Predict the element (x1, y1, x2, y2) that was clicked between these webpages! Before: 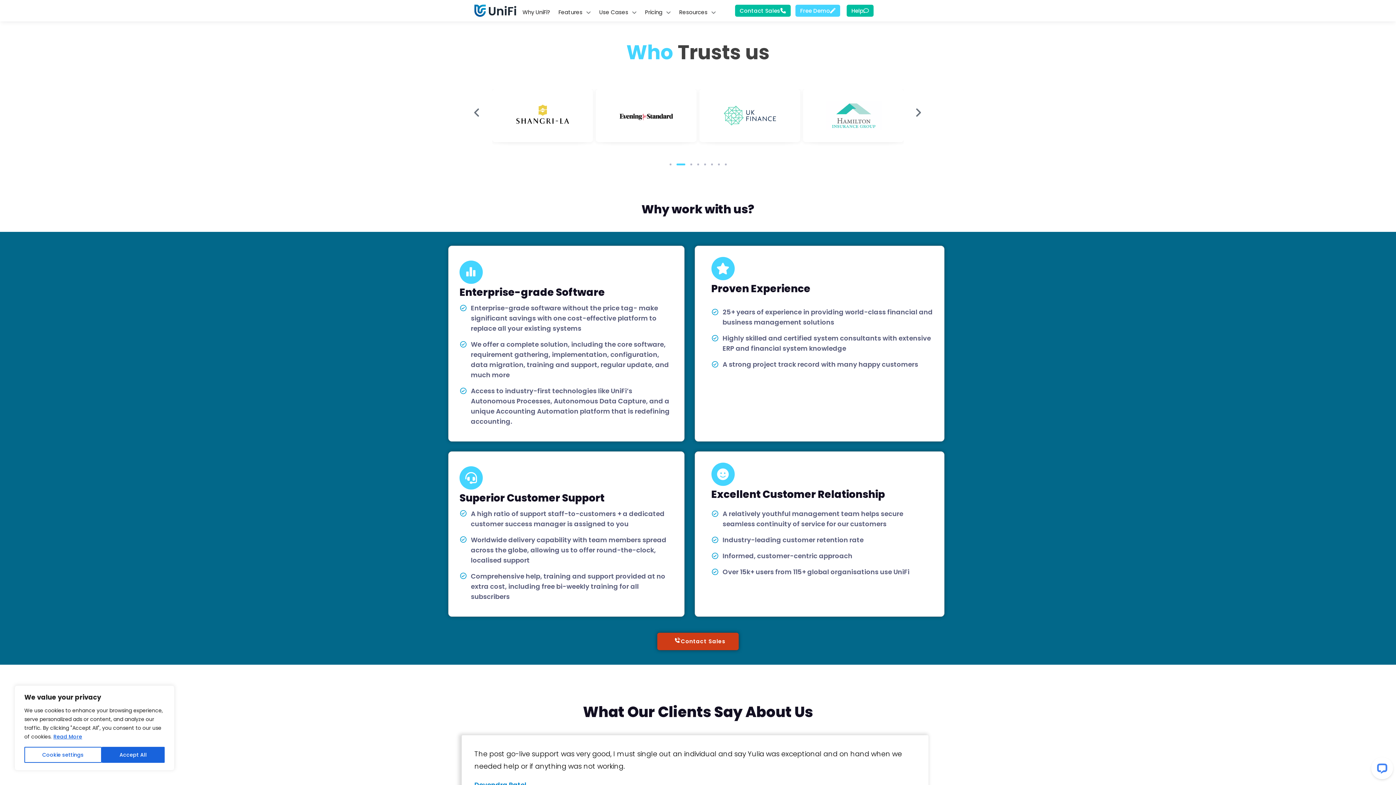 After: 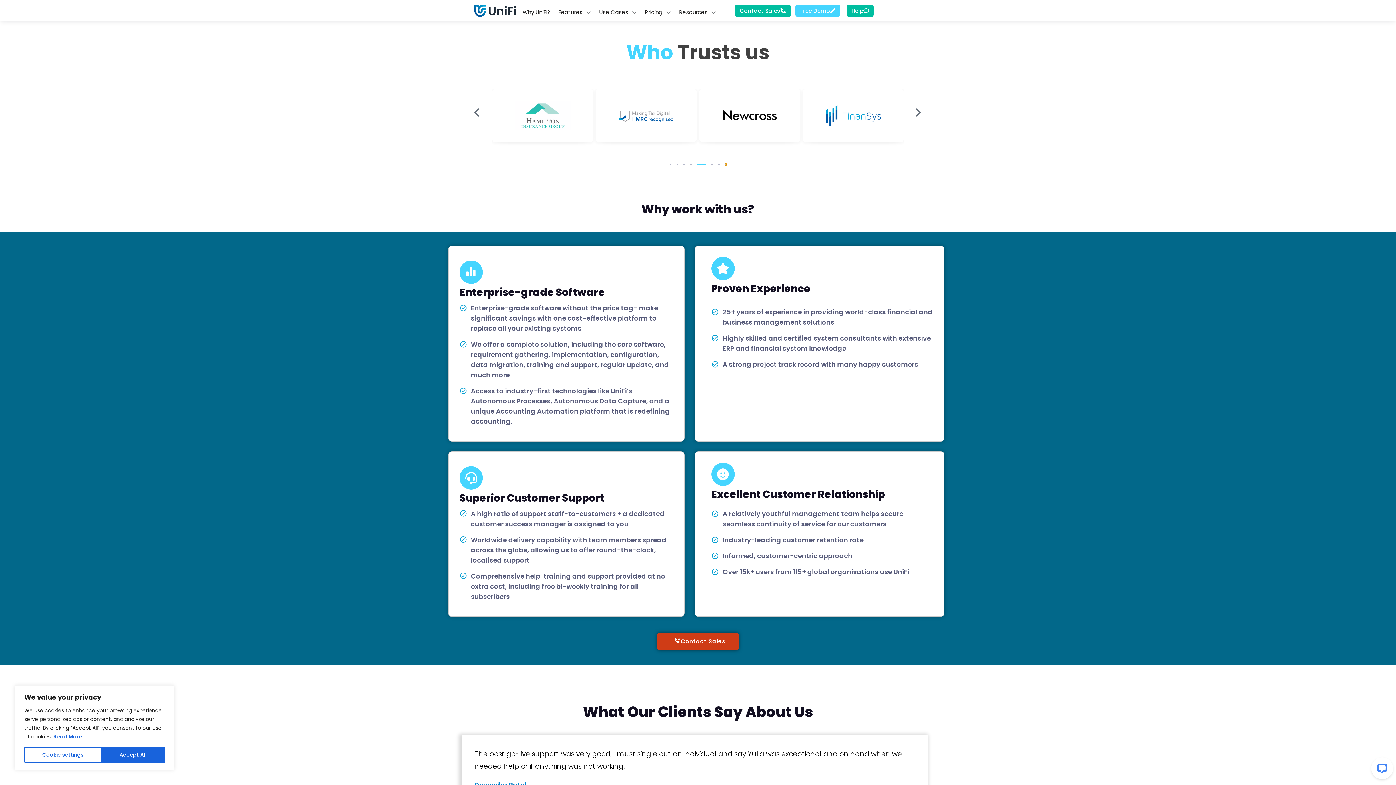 Action: bbox: (724, 163, 726, 165) label: Go to slide 8